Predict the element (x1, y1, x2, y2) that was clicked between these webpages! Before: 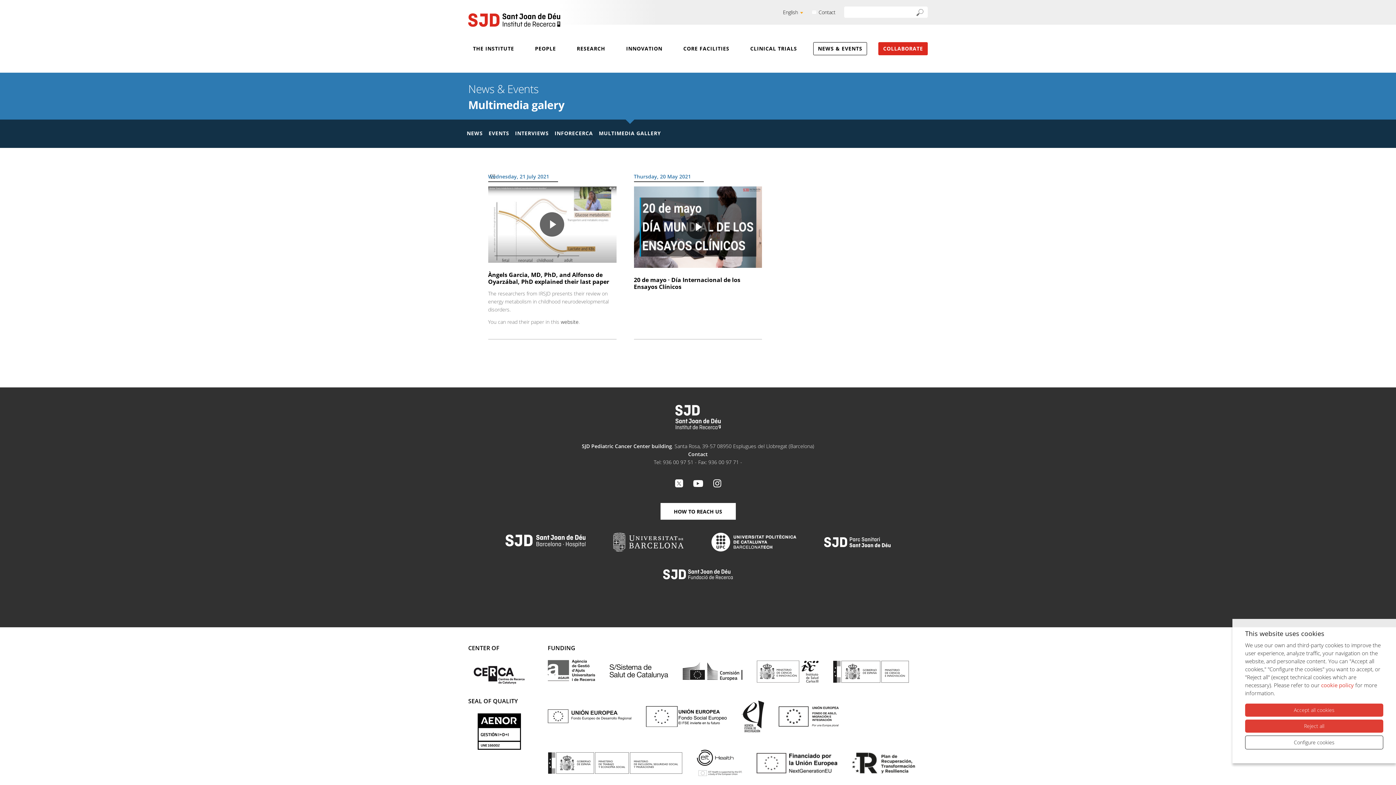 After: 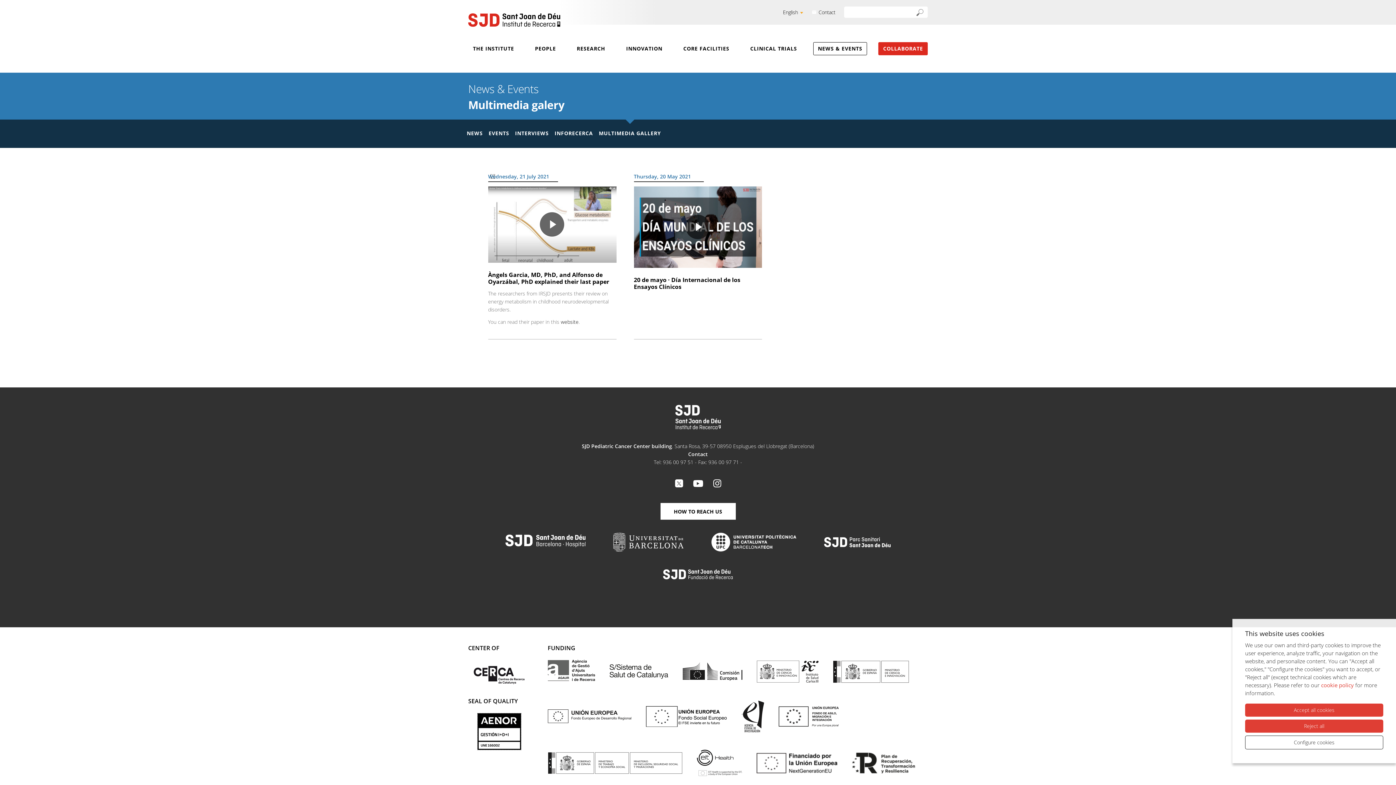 Action: bbox: (477, 731, 521, 739)